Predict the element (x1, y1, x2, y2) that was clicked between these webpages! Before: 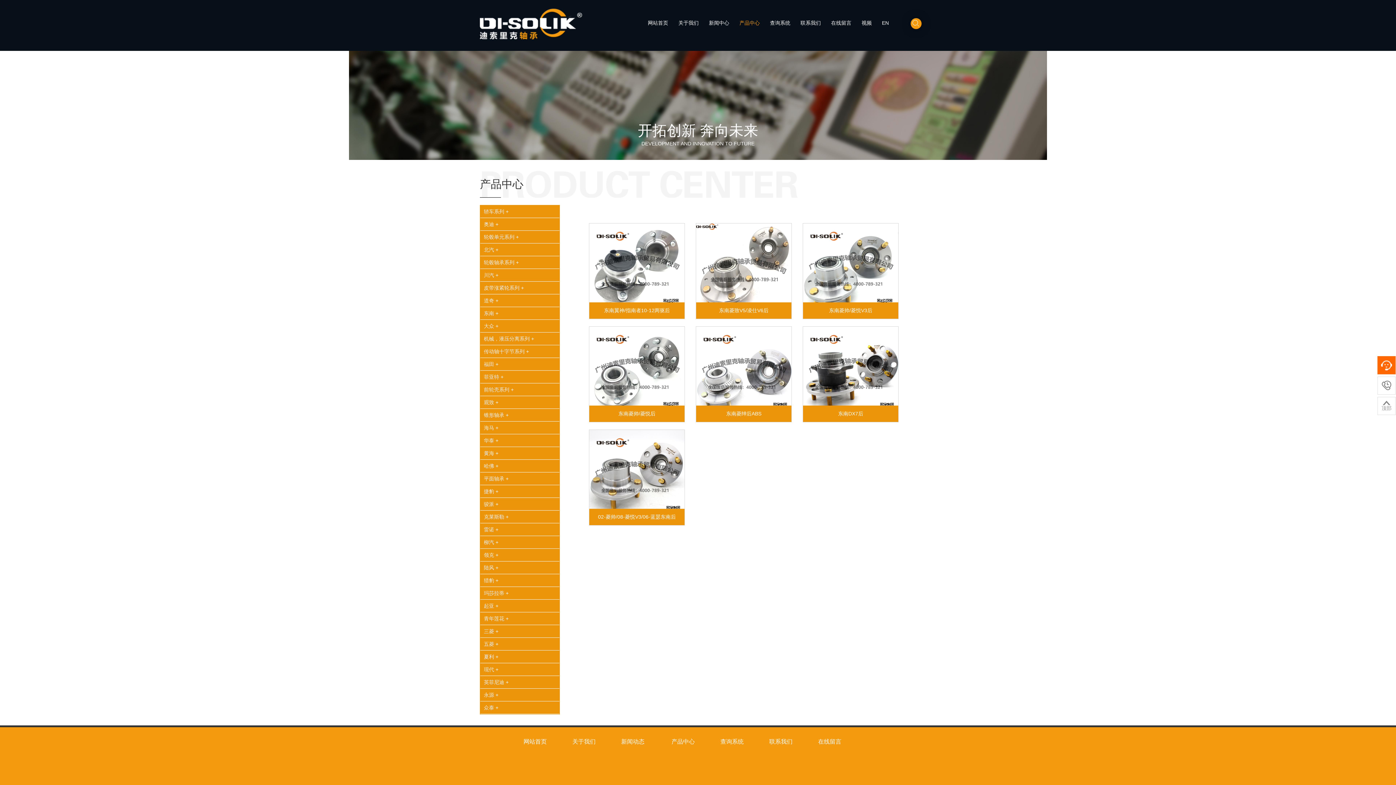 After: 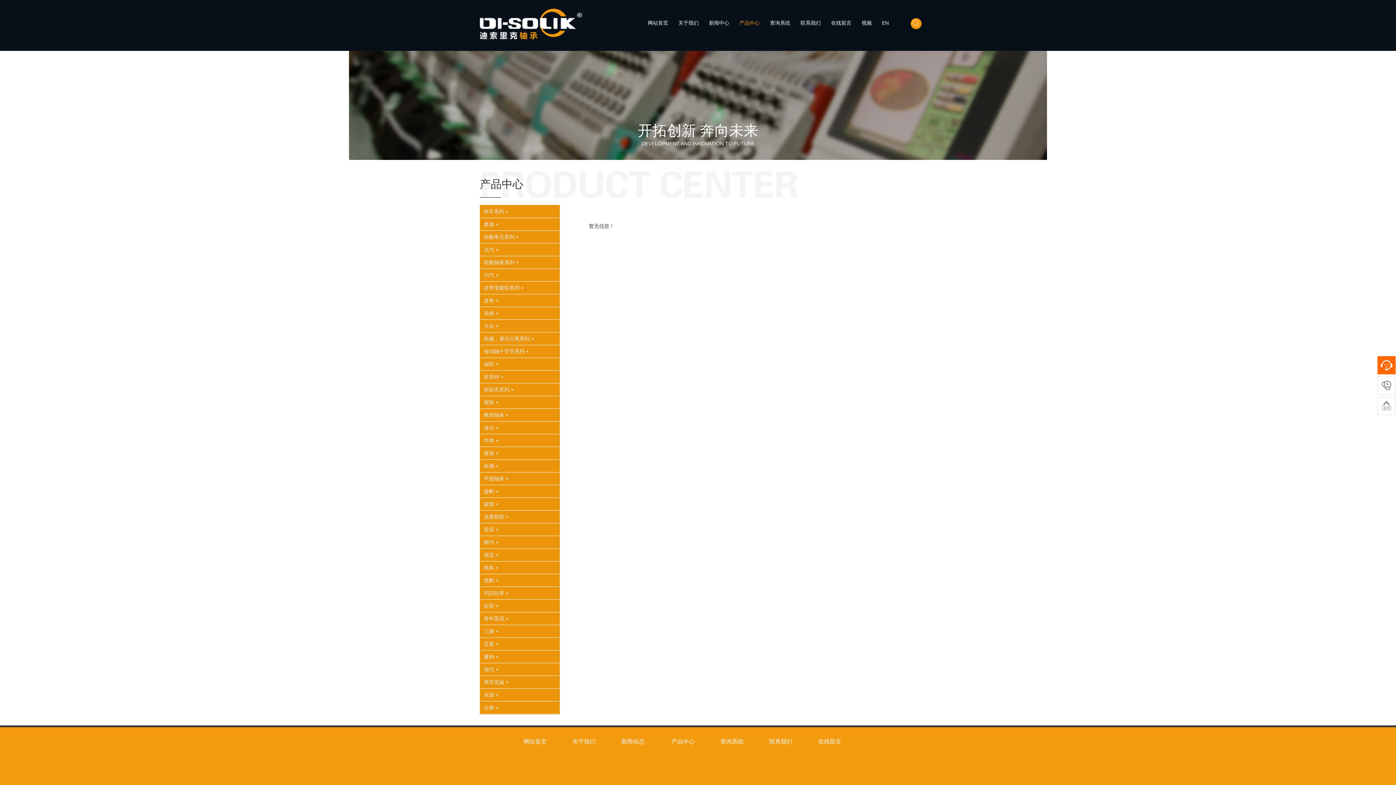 Action: label: 轮毂单元系列 +- bbox: (480, 230, 559, 242)